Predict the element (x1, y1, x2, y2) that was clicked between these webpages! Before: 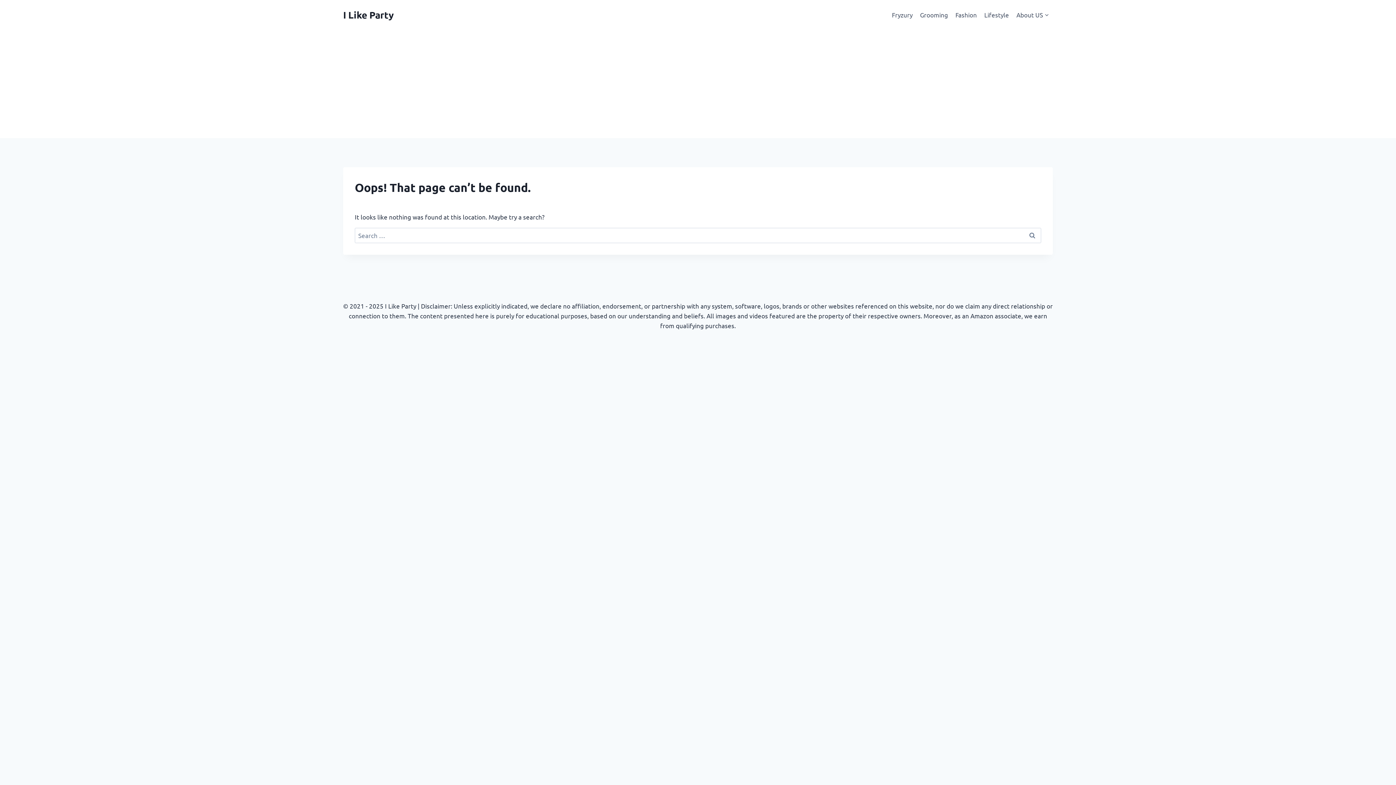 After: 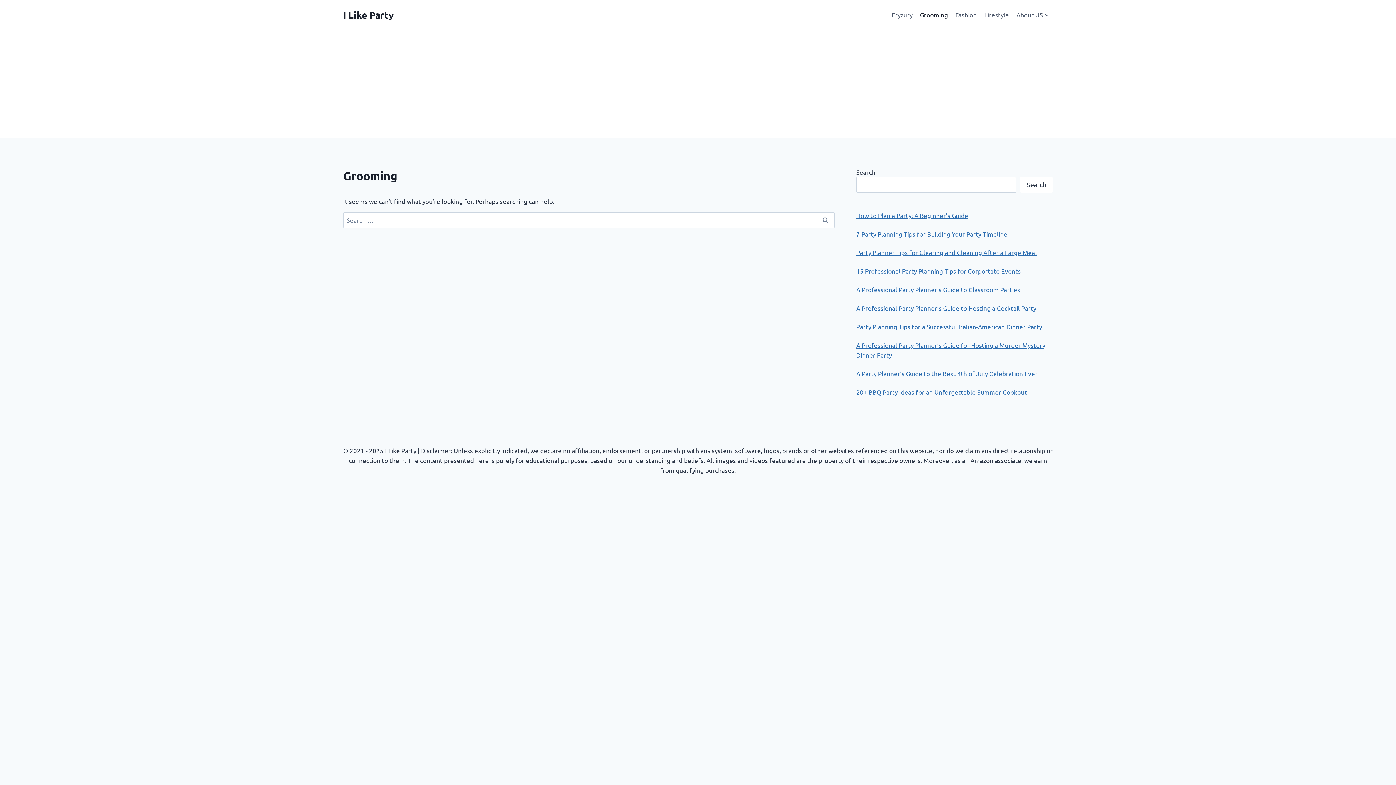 Action: label: Grooming bbox: (916, 5, 951, 23)